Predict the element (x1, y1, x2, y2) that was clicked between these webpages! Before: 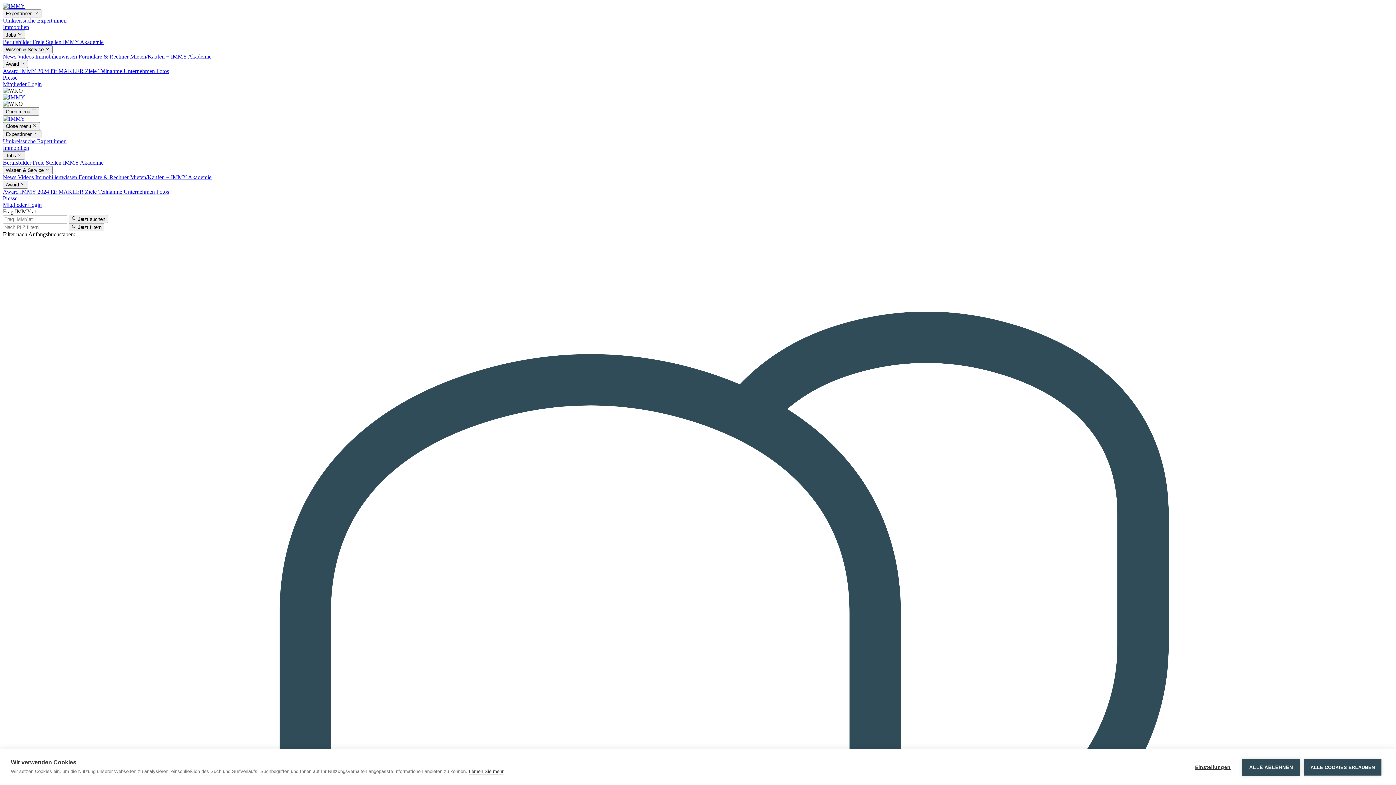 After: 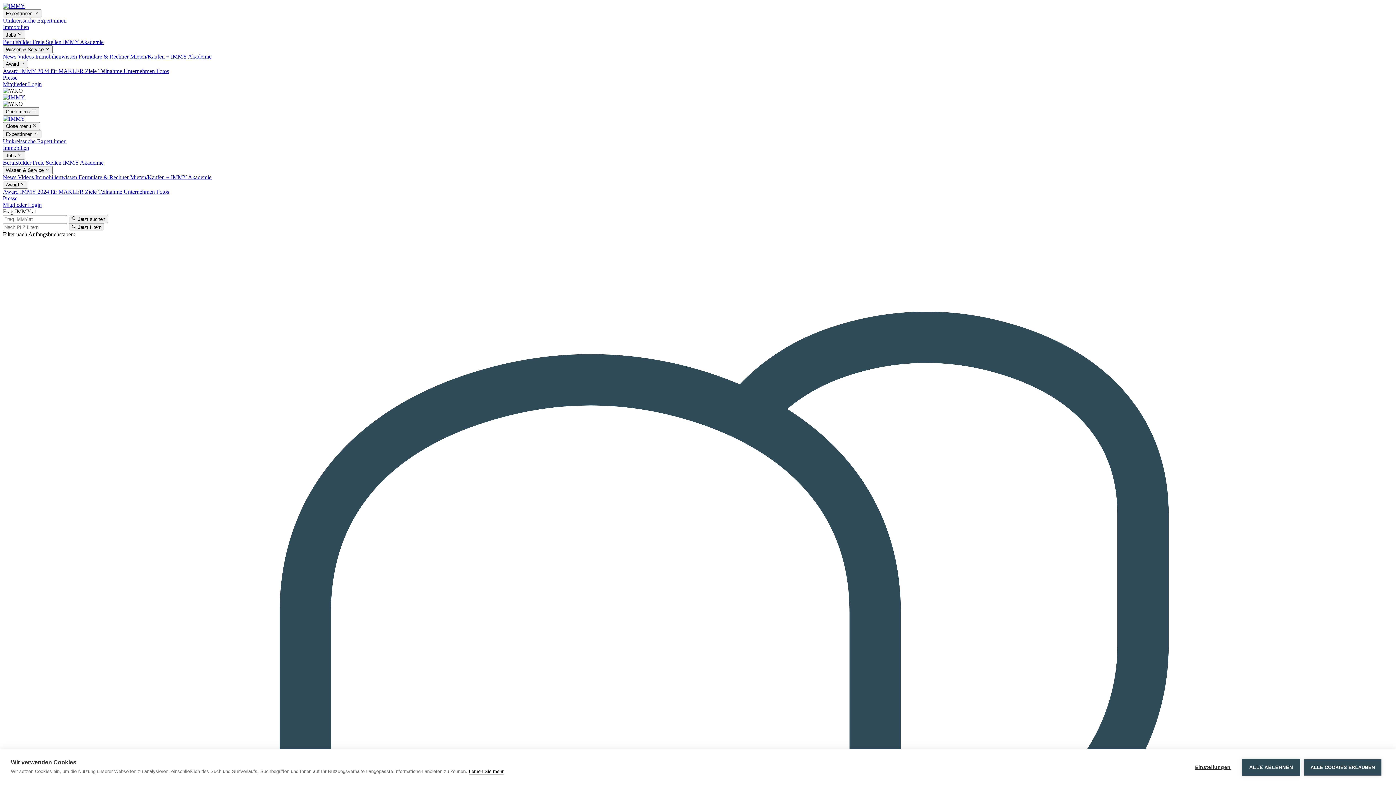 Action: label: Lernen Sie mehr bbox: (469, 769, 503, 774)